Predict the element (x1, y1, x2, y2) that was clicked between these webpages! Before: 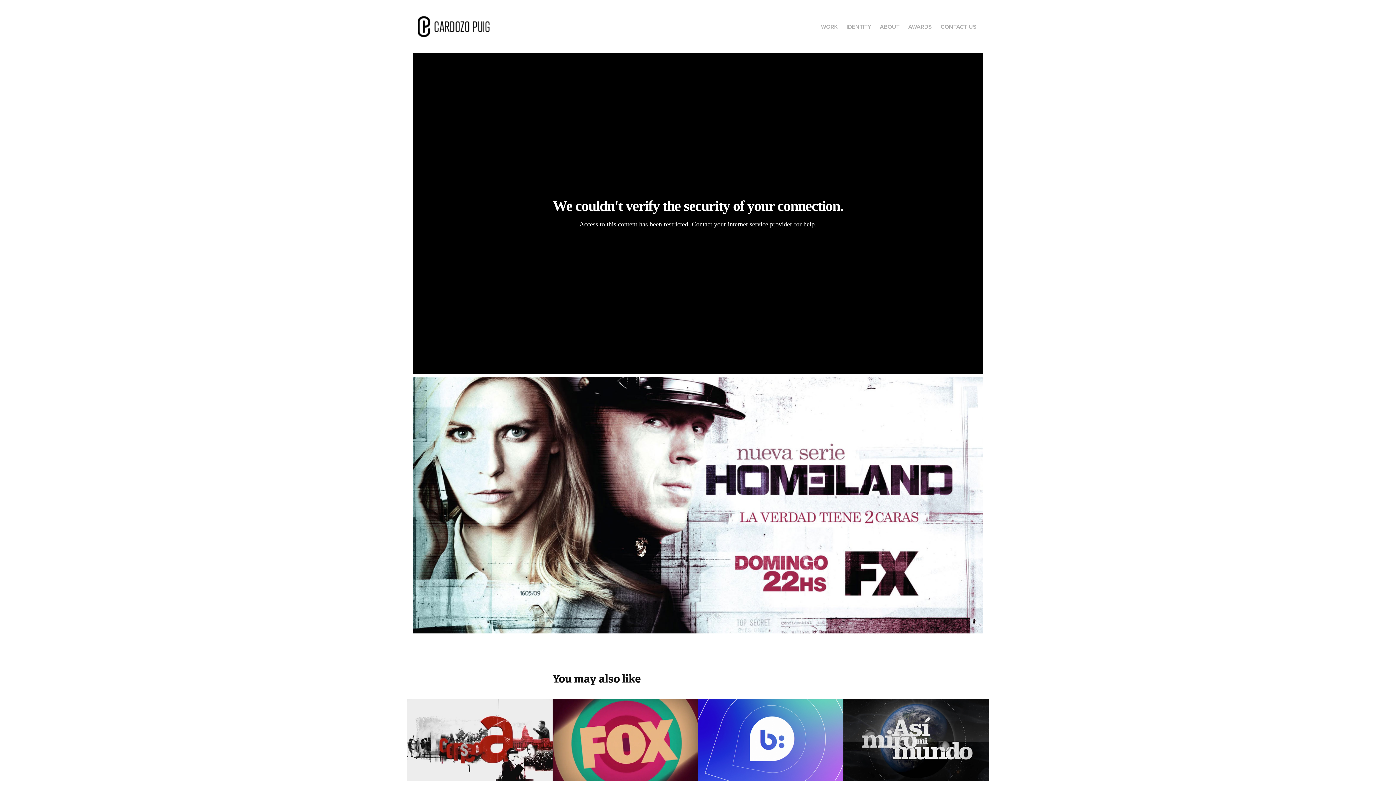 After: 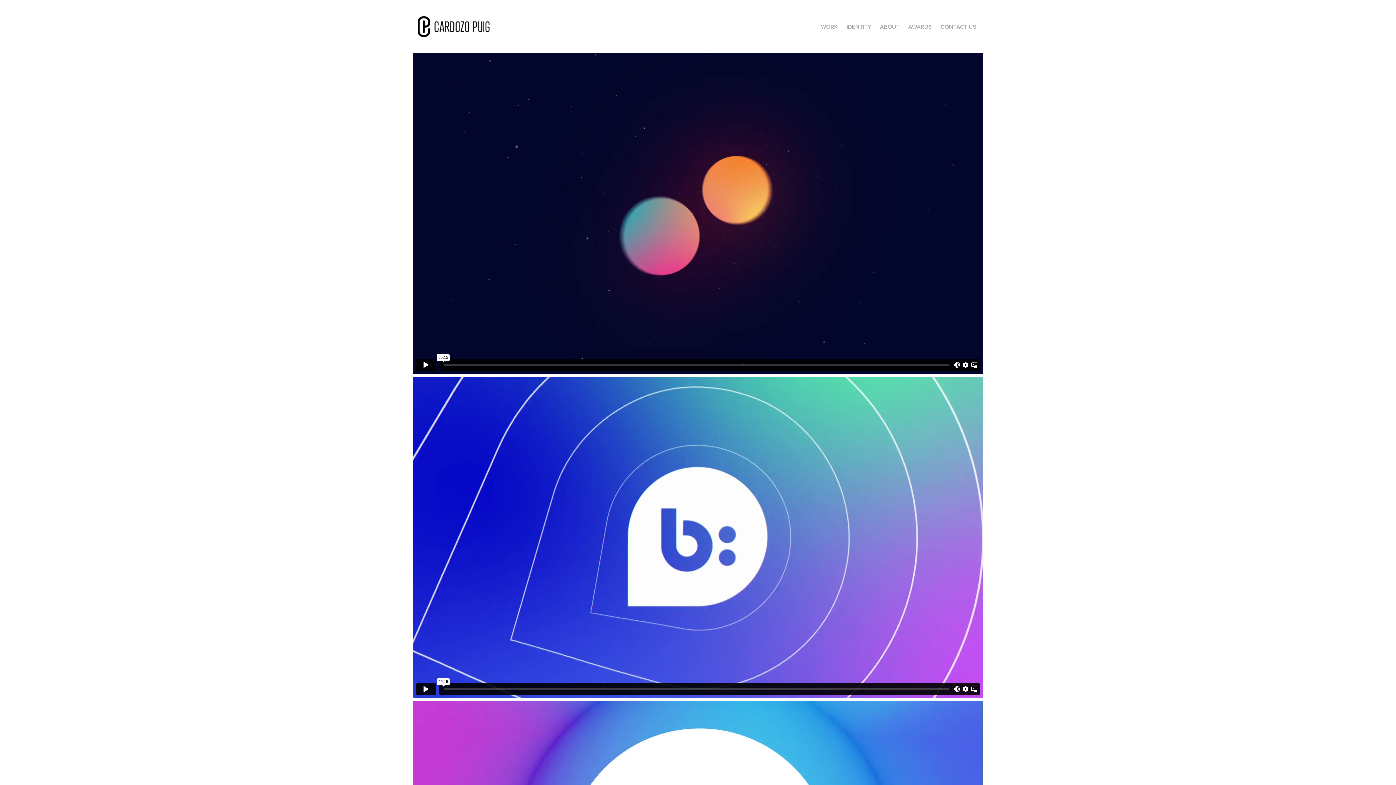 Action: bbox: (698, 699, 843, 781) label: Bazaarvoice
2018